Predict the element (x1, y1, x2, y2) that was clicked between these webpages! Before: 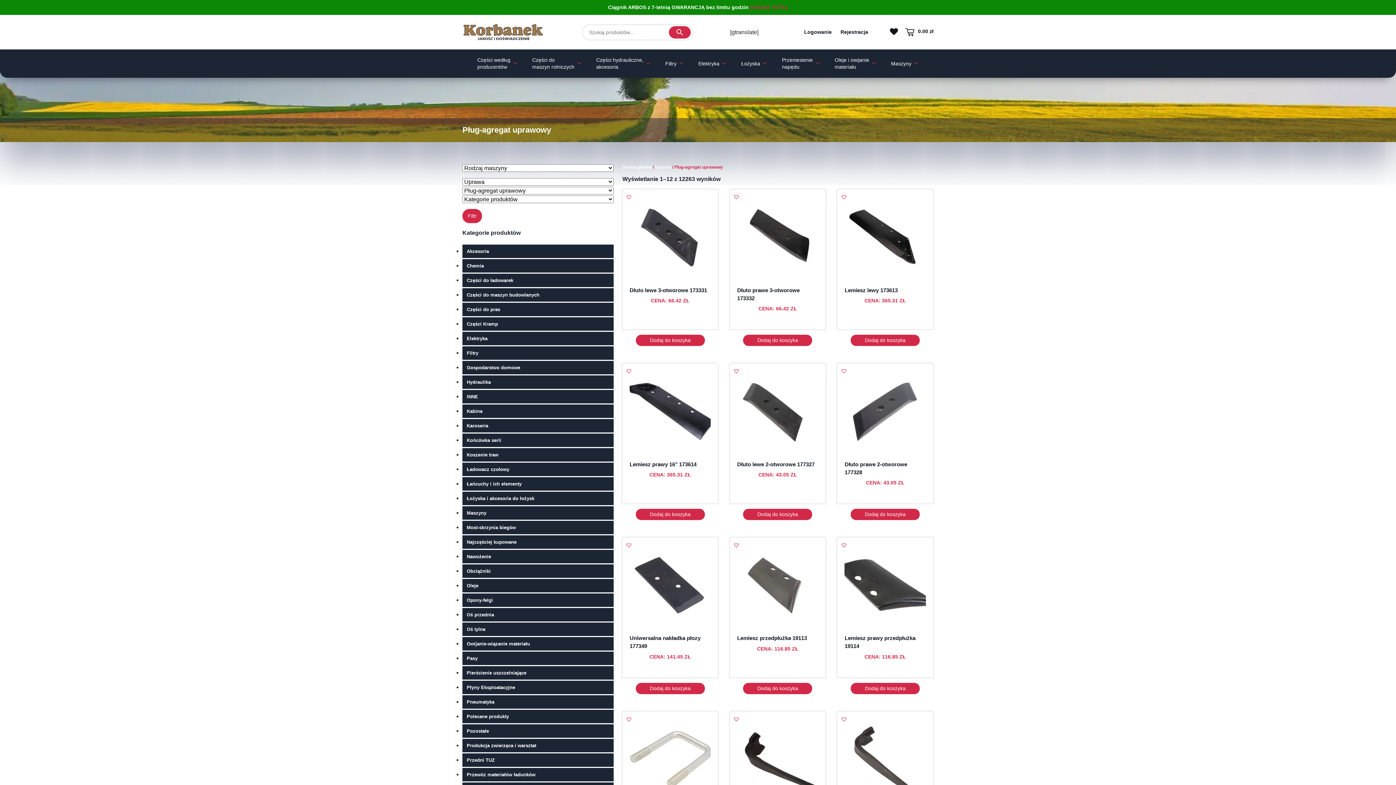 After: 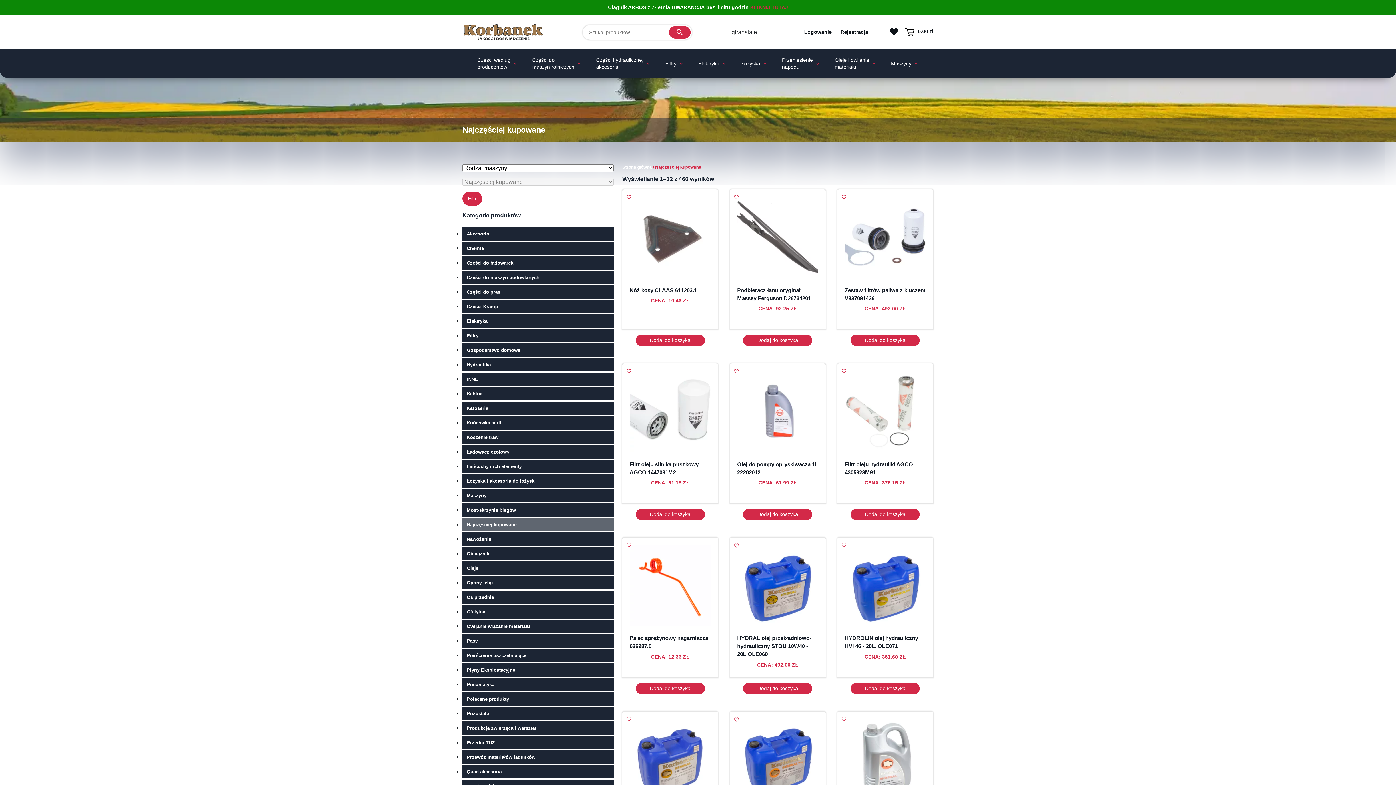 Action: bbox: (462, 535, 613, 549) label: Najczęściej kupowane